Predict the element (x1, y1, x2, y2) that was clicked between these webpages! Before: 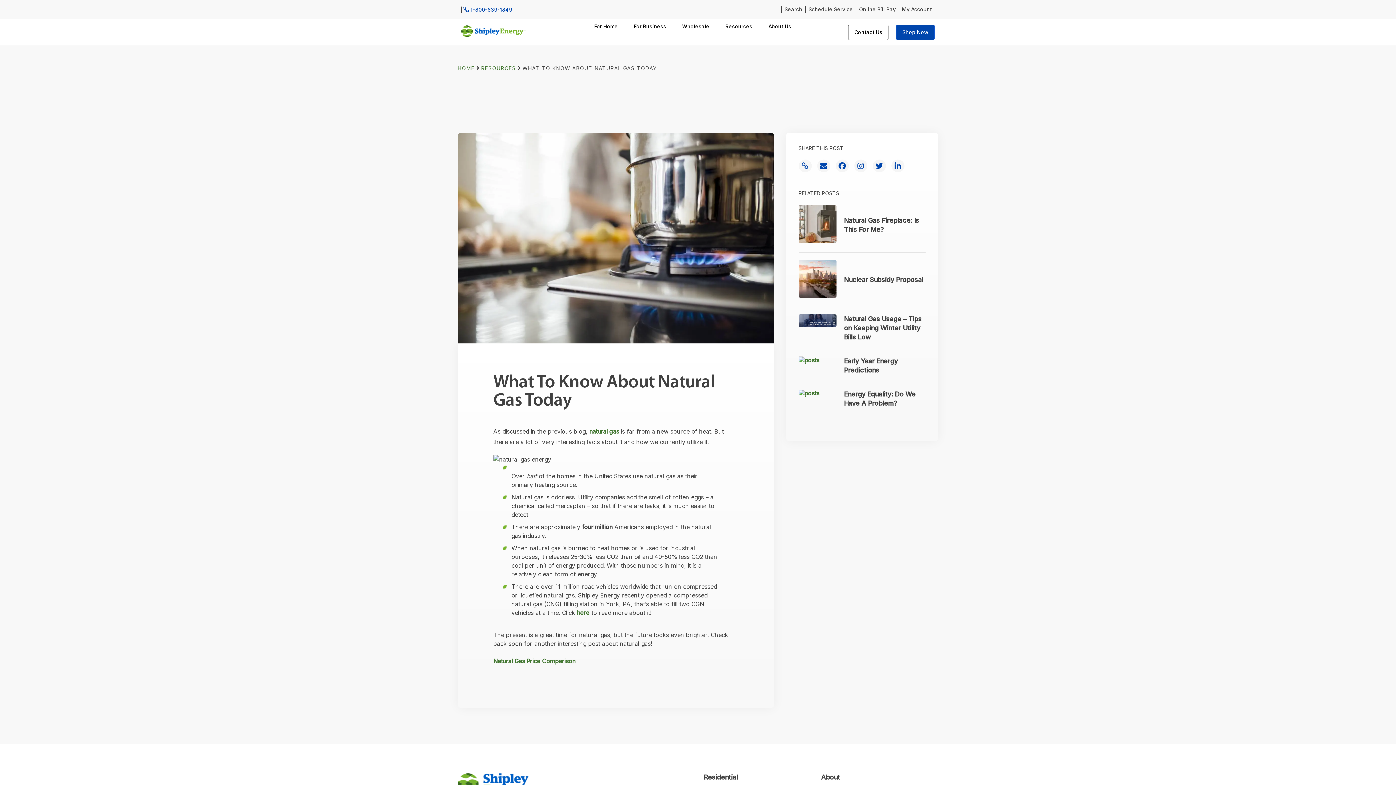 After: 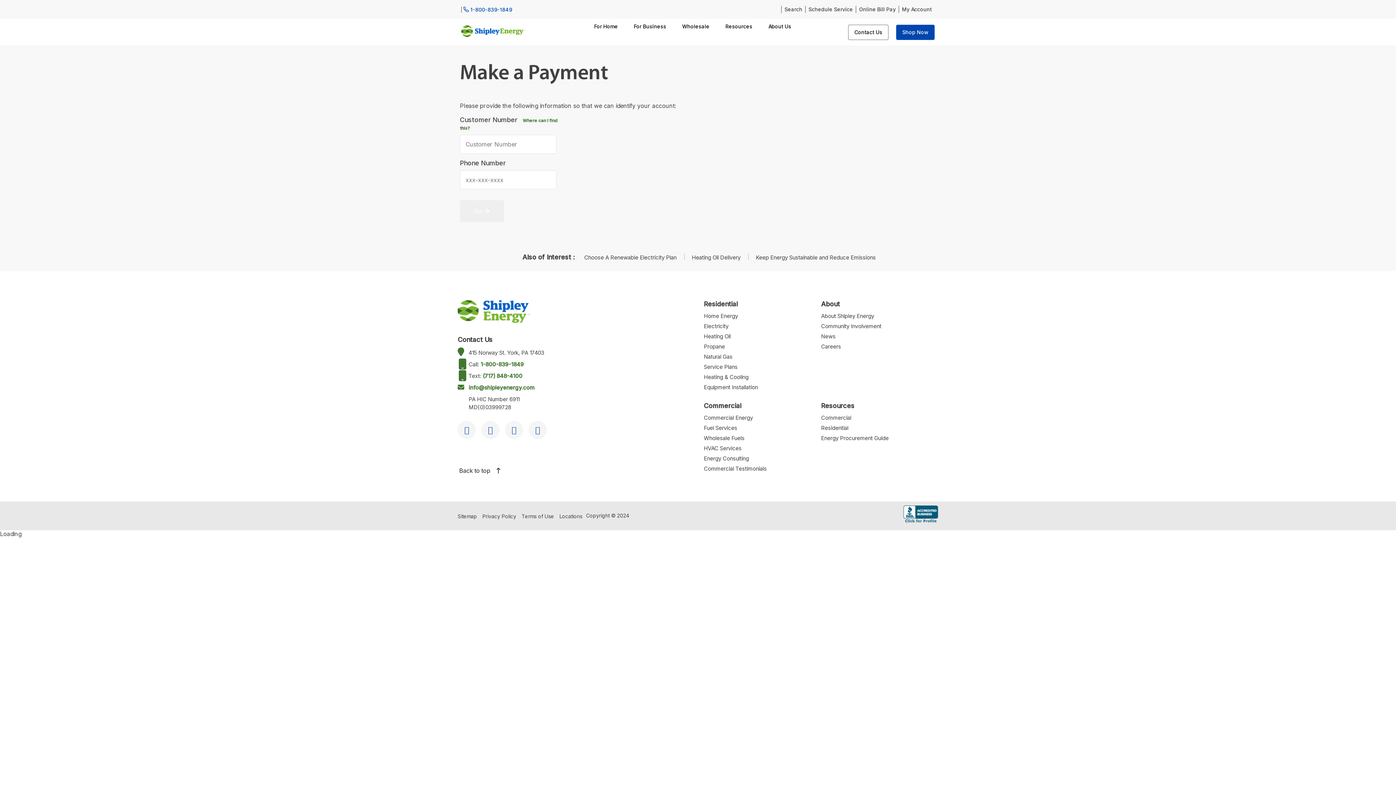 Action: bbox: (856, 5, 898, 13) label: Online Bill Pay